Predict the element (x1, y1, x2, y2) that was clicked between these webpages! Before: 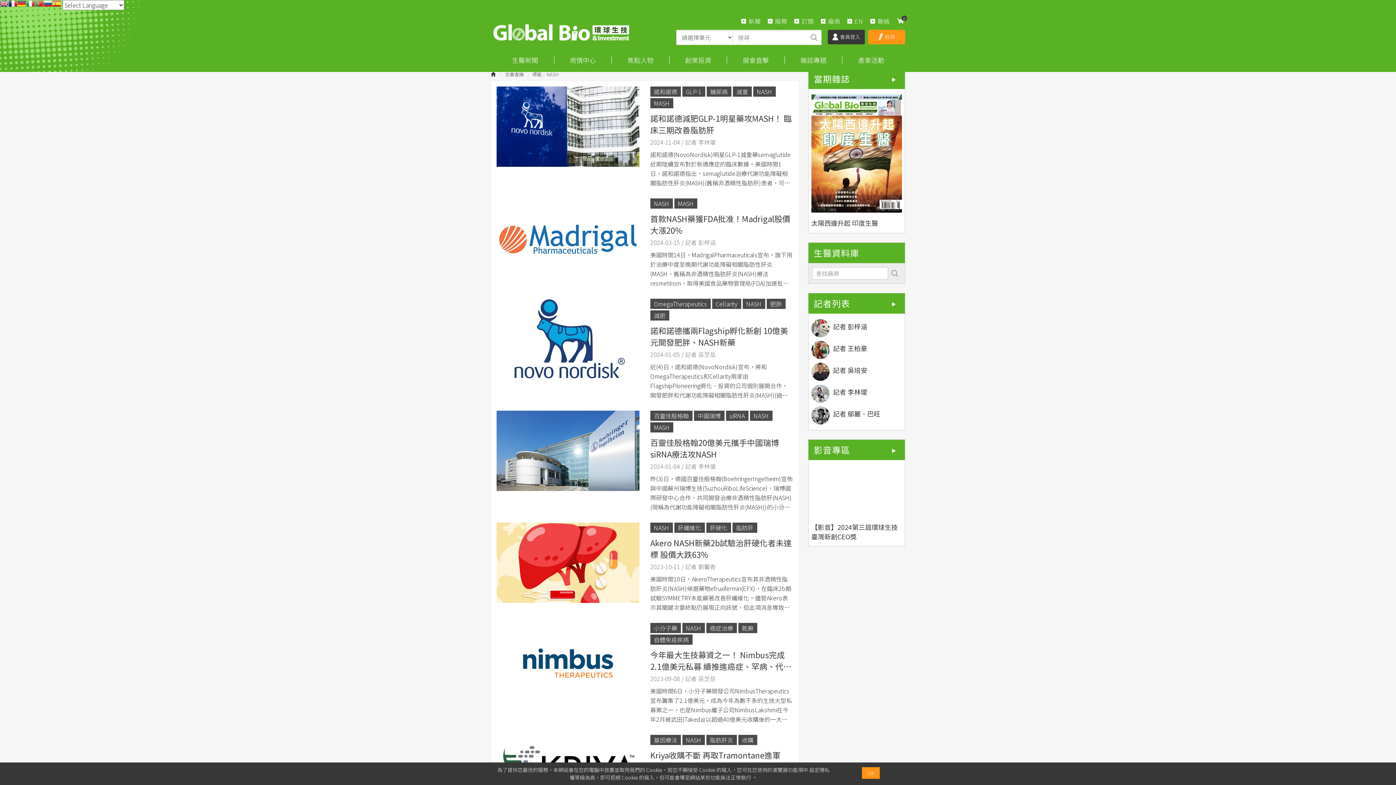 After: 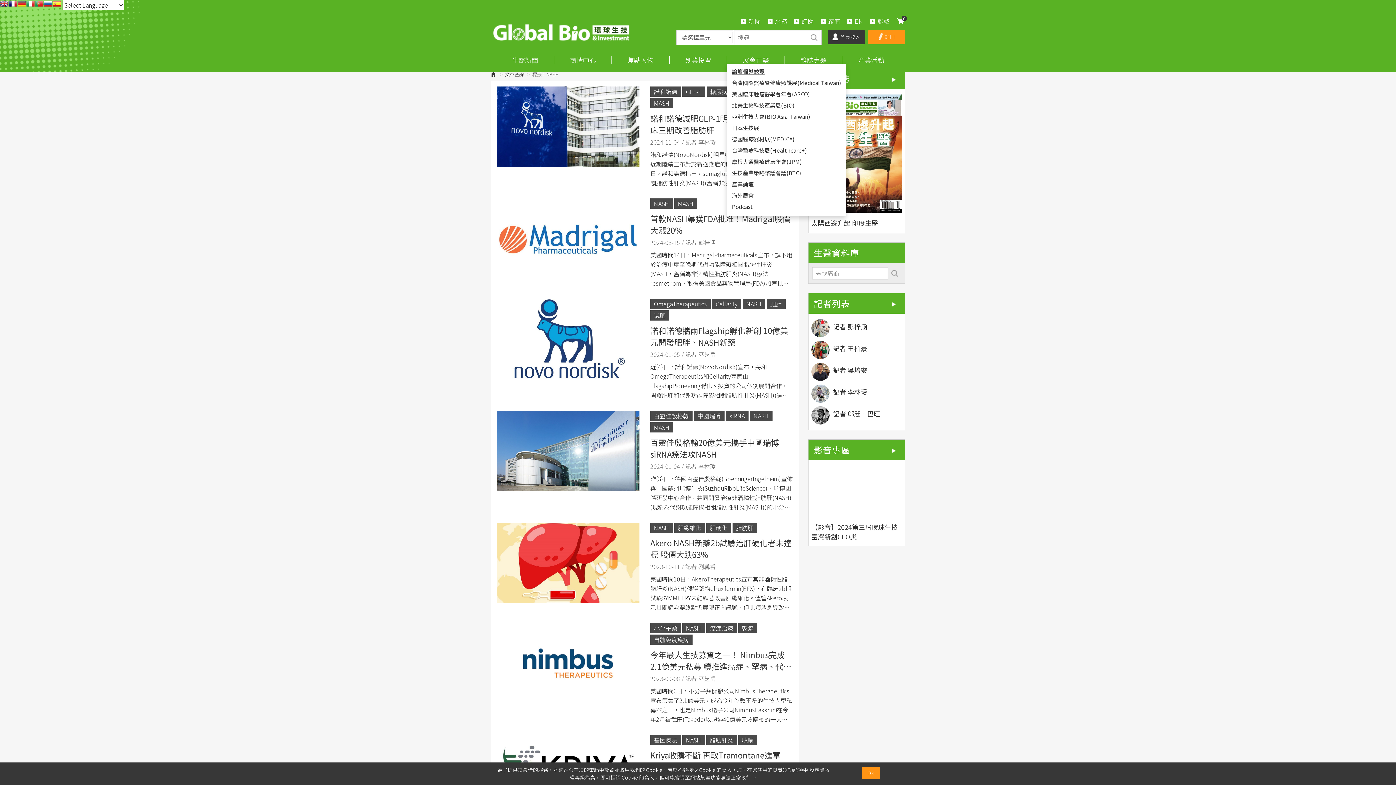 Action: label: 展會直擊 bbox: (727, 56, 784, 63)